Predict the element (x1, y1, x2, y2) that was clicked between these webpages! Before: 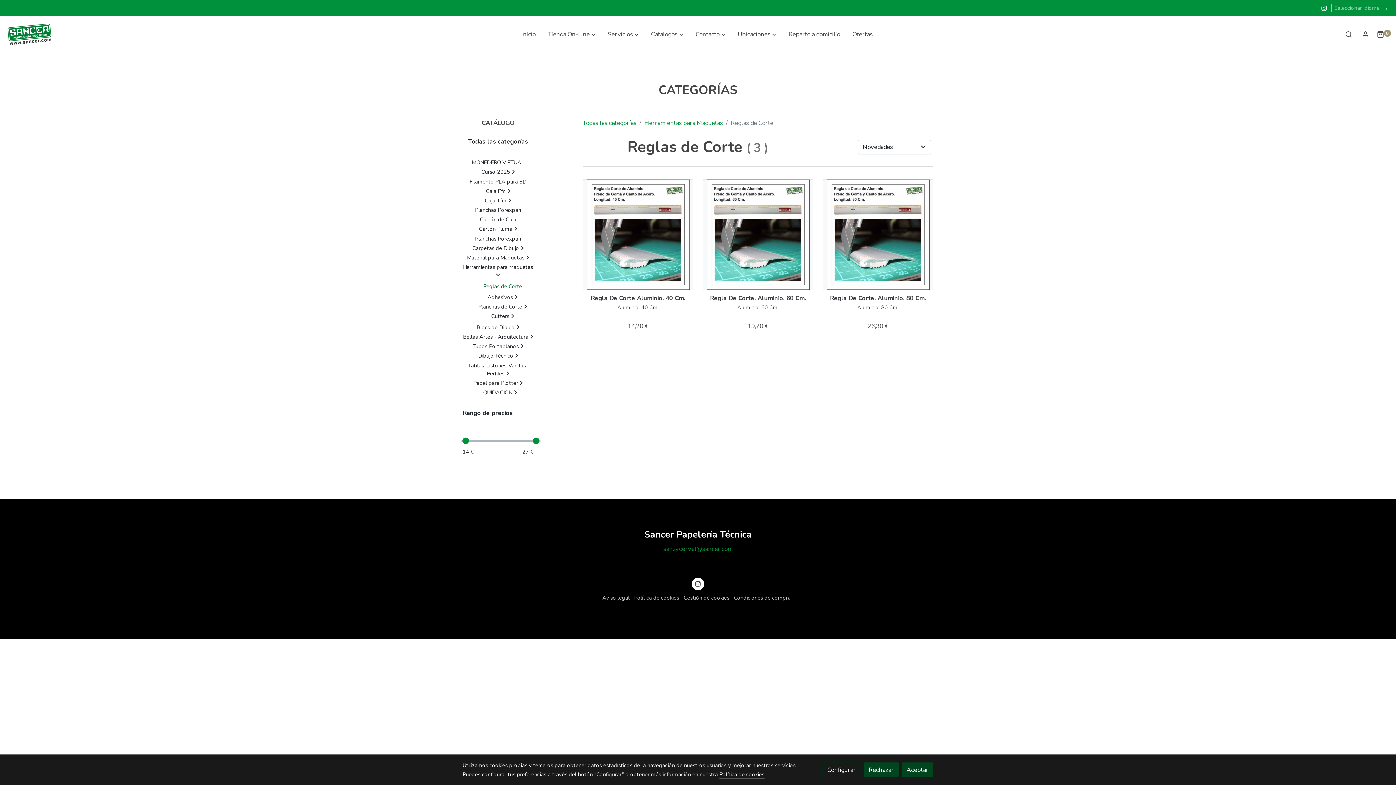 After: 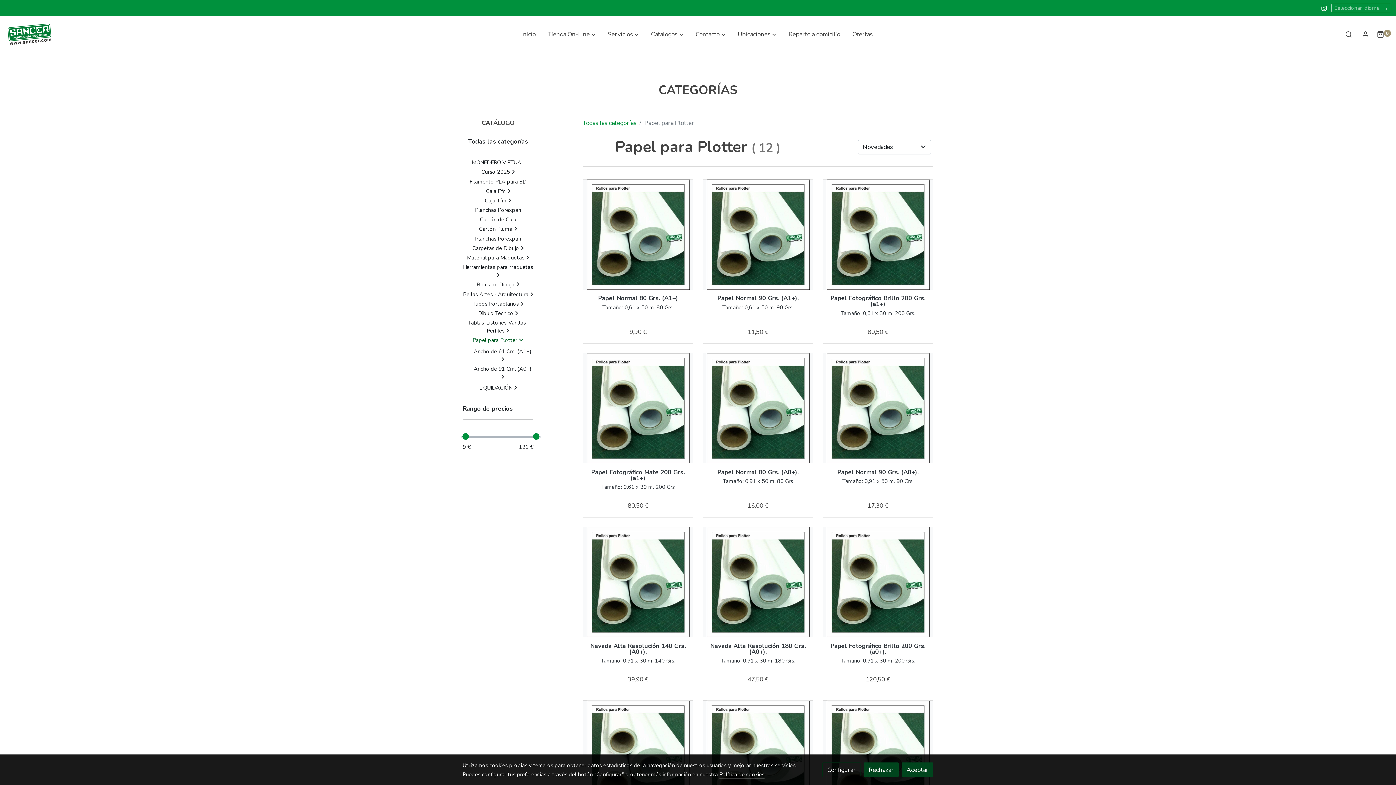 Action: label: Papel para Plotter  bbox: (473, 379, 522, 386)